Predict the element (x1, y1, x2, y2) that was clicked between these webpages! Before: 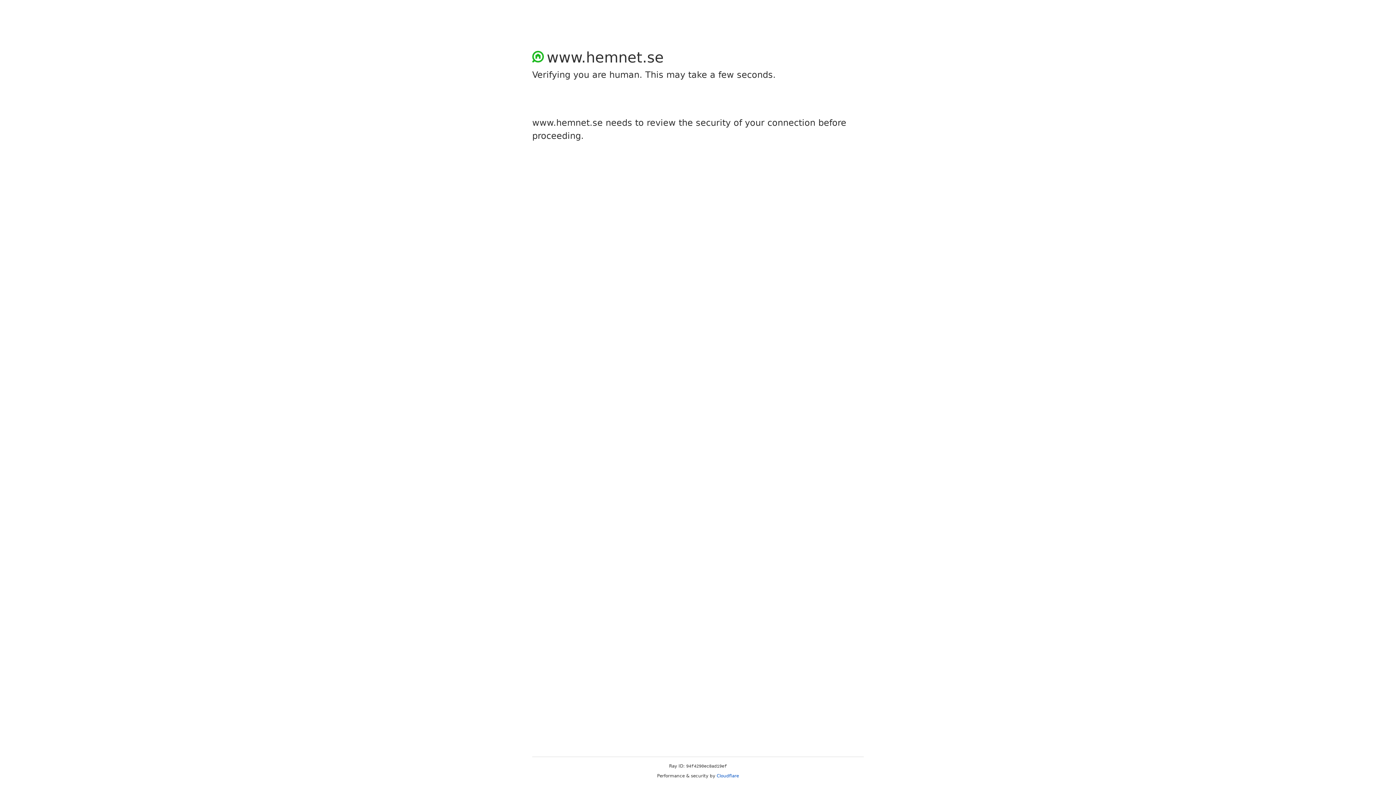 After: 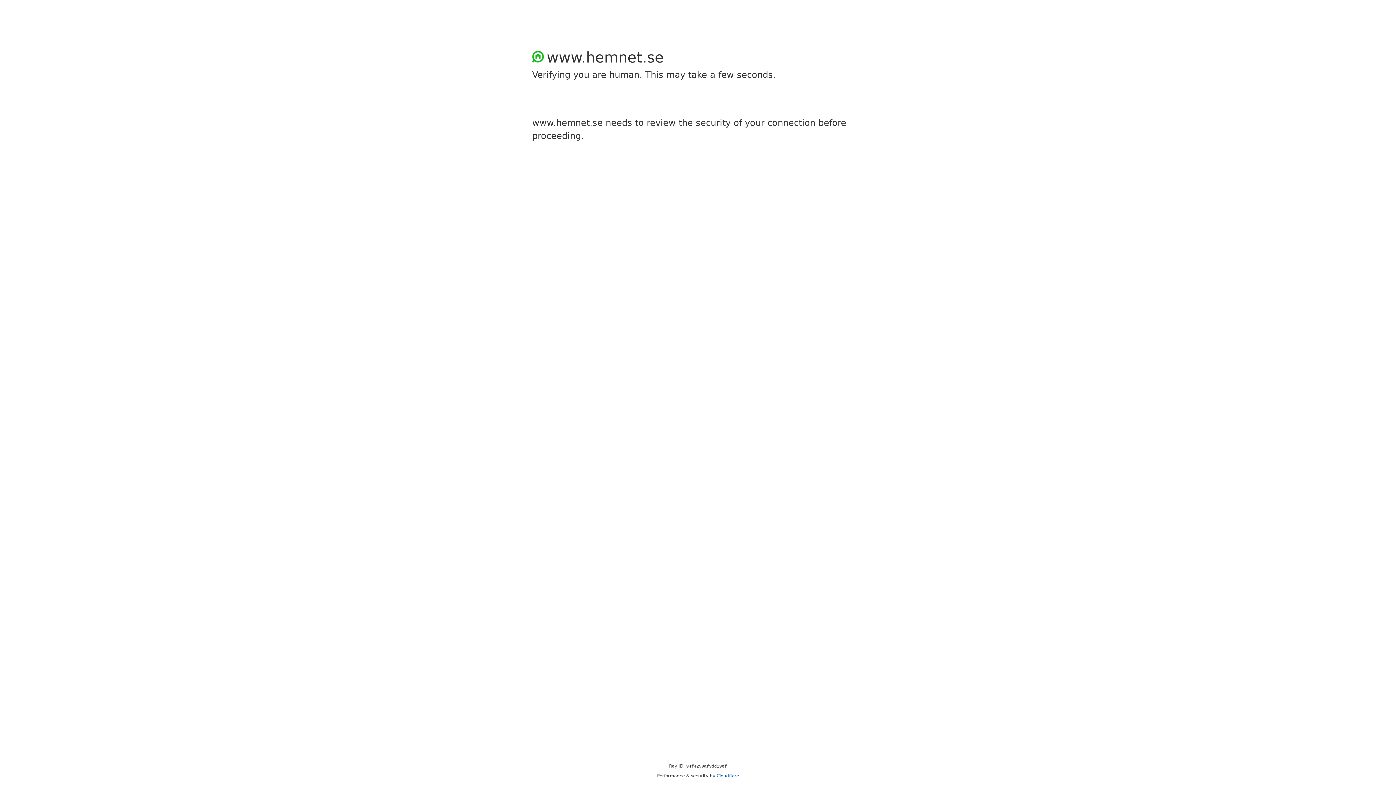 Action: bbox: (716, 773, 739, 778) label: Cloudflare